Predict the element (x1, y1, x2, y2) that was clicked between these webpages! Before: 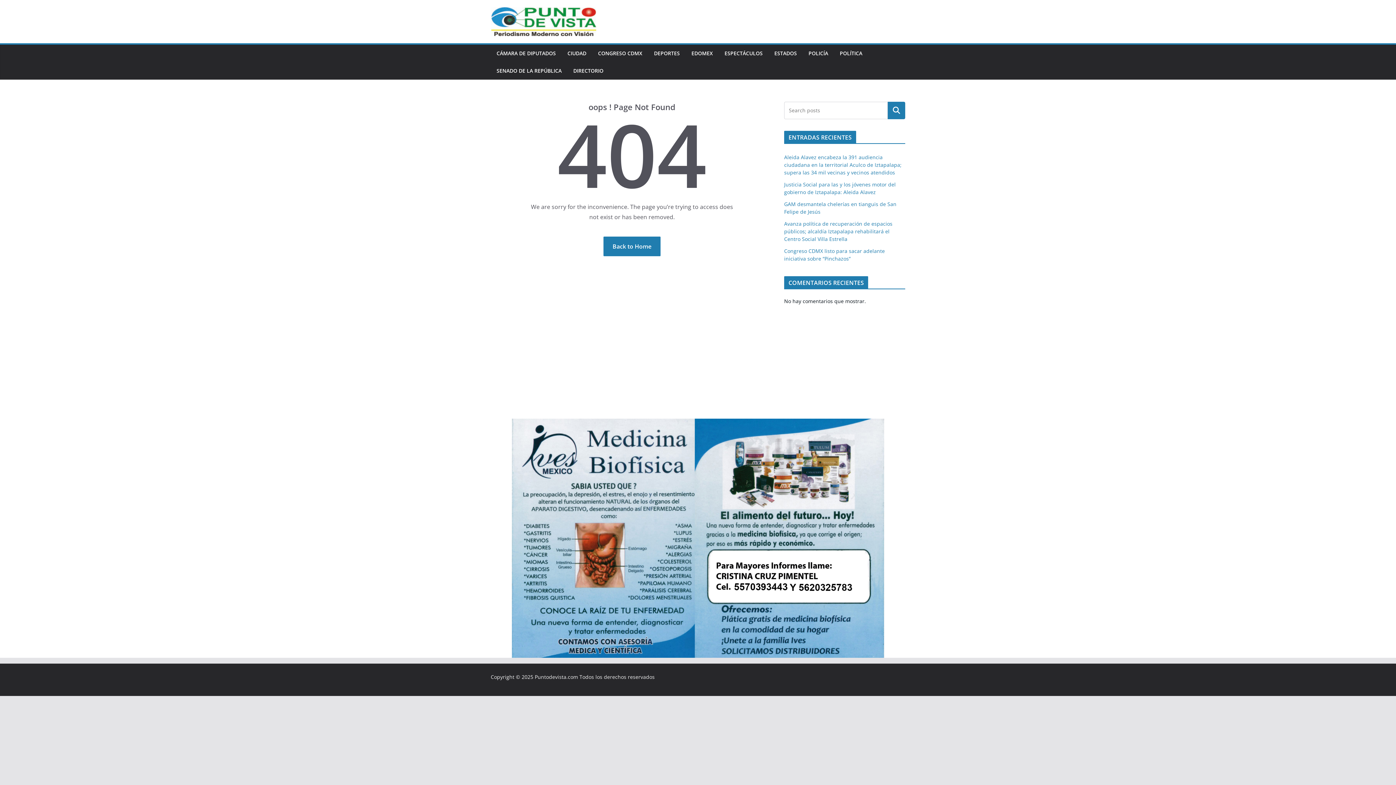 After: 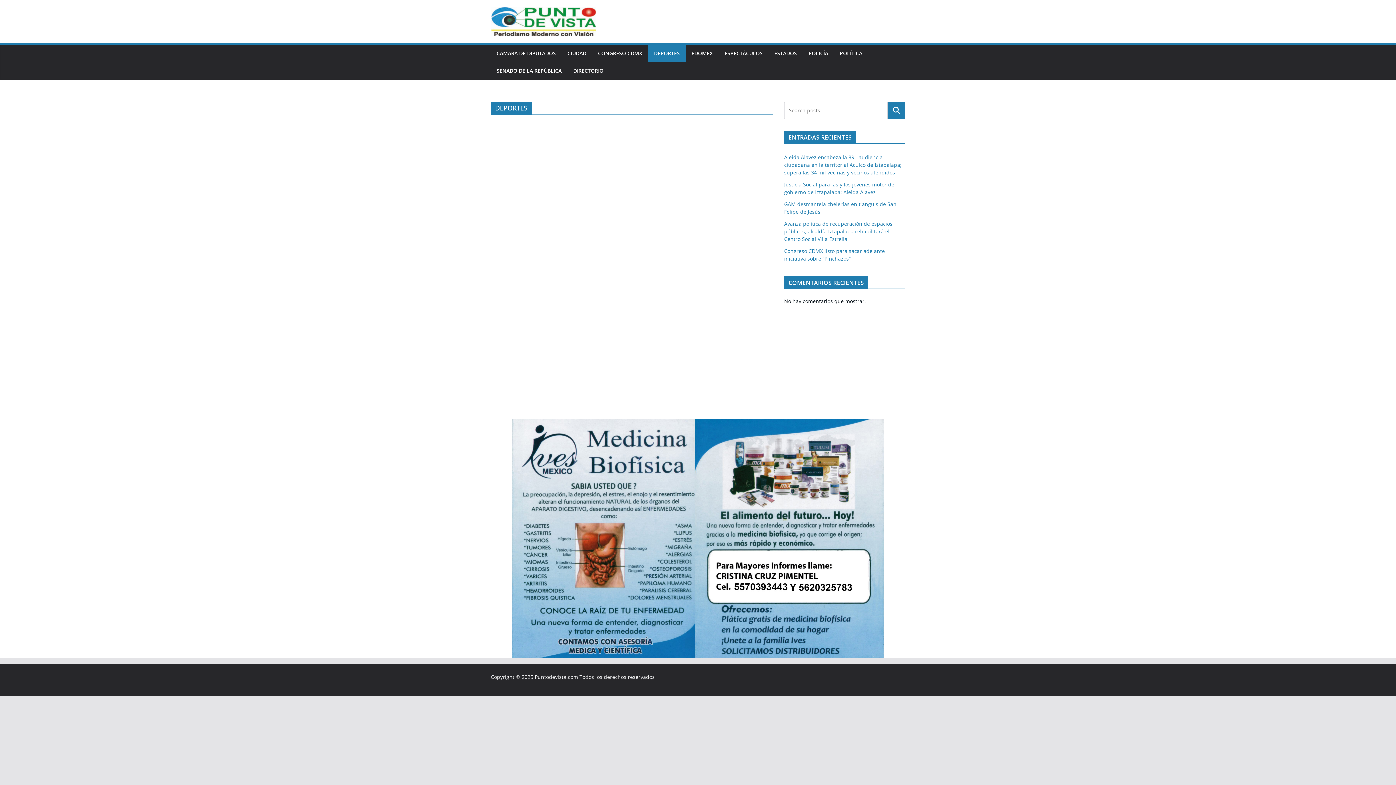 Action: bbox: (654, 48, 680, 58) label: DEPORTES